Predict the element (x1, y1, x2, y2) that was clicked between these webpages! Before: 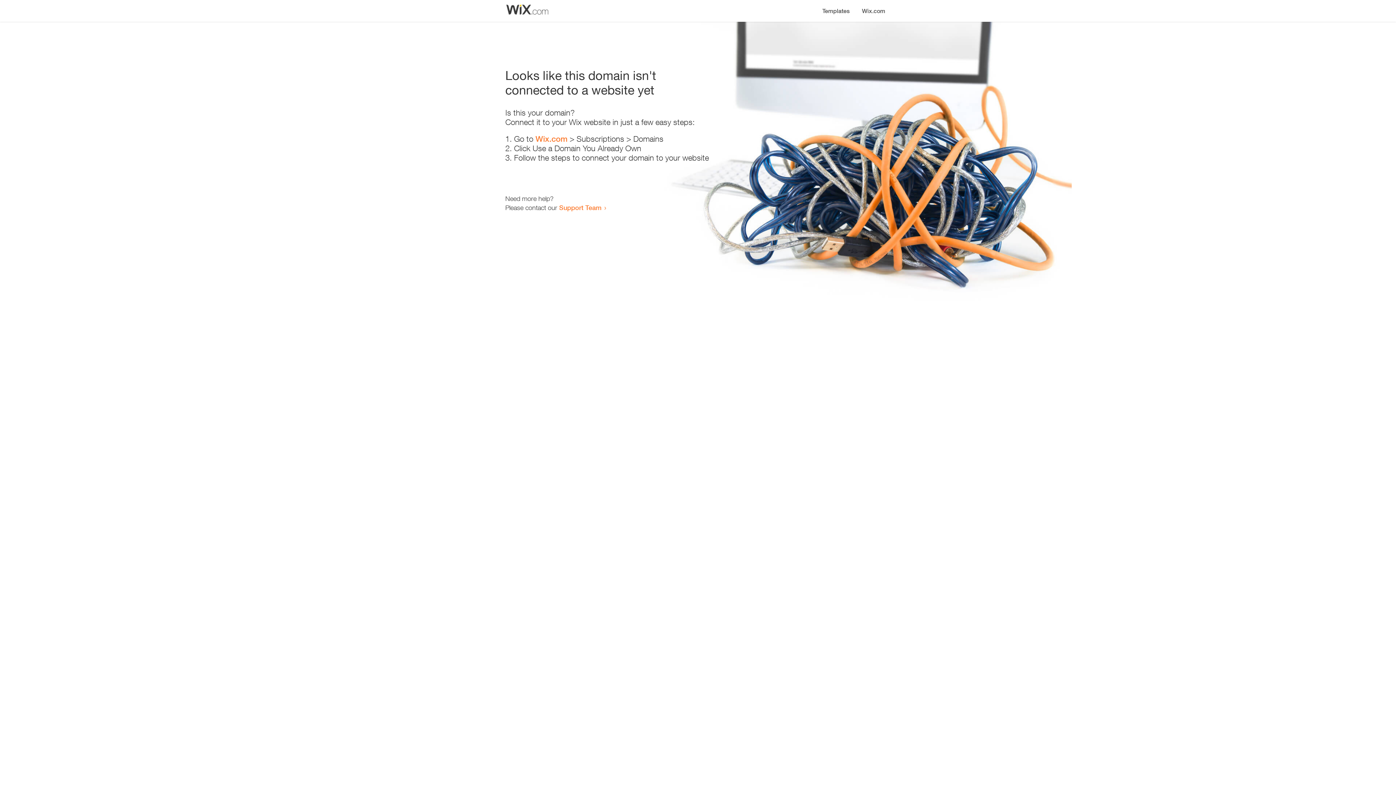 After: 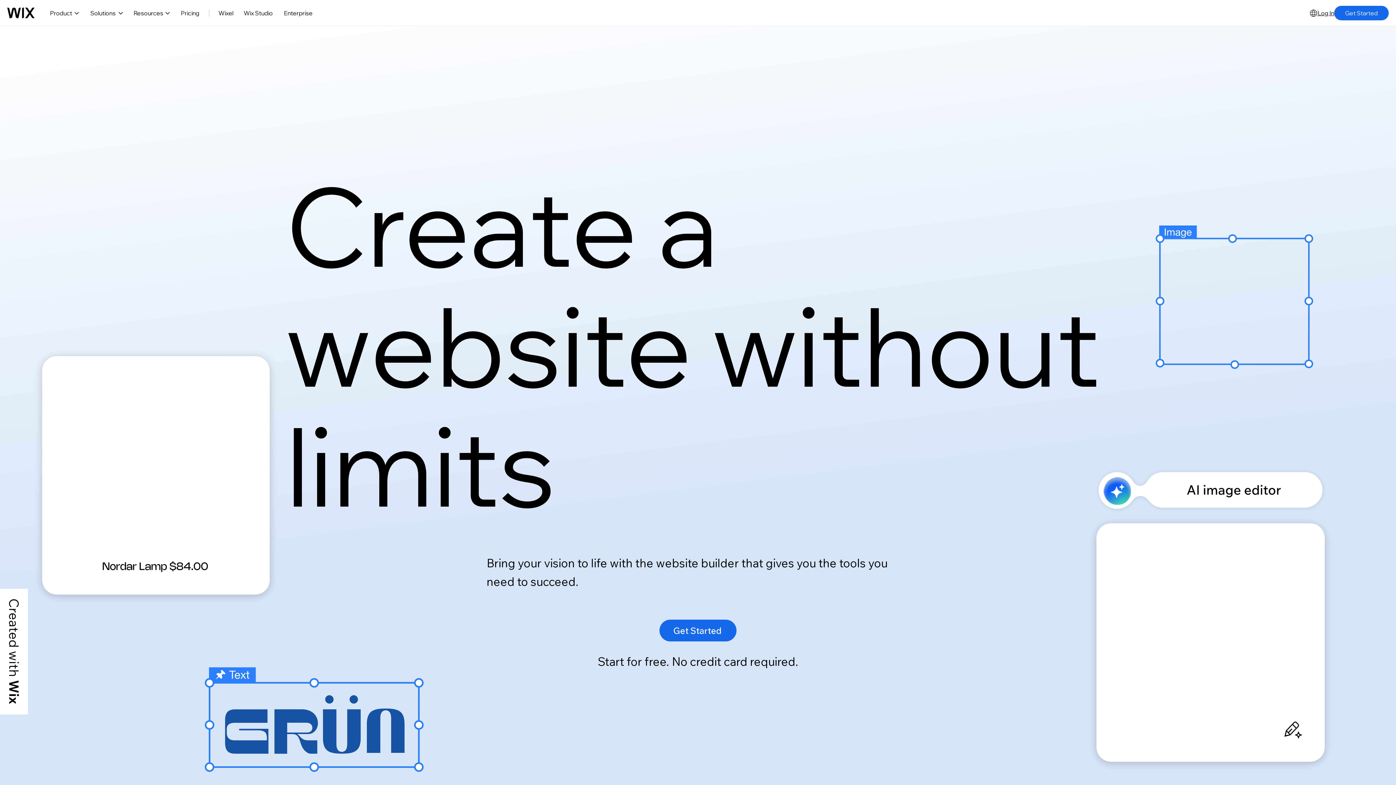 Action: label: Wix.com bbox: (535, 134, 567, 143)